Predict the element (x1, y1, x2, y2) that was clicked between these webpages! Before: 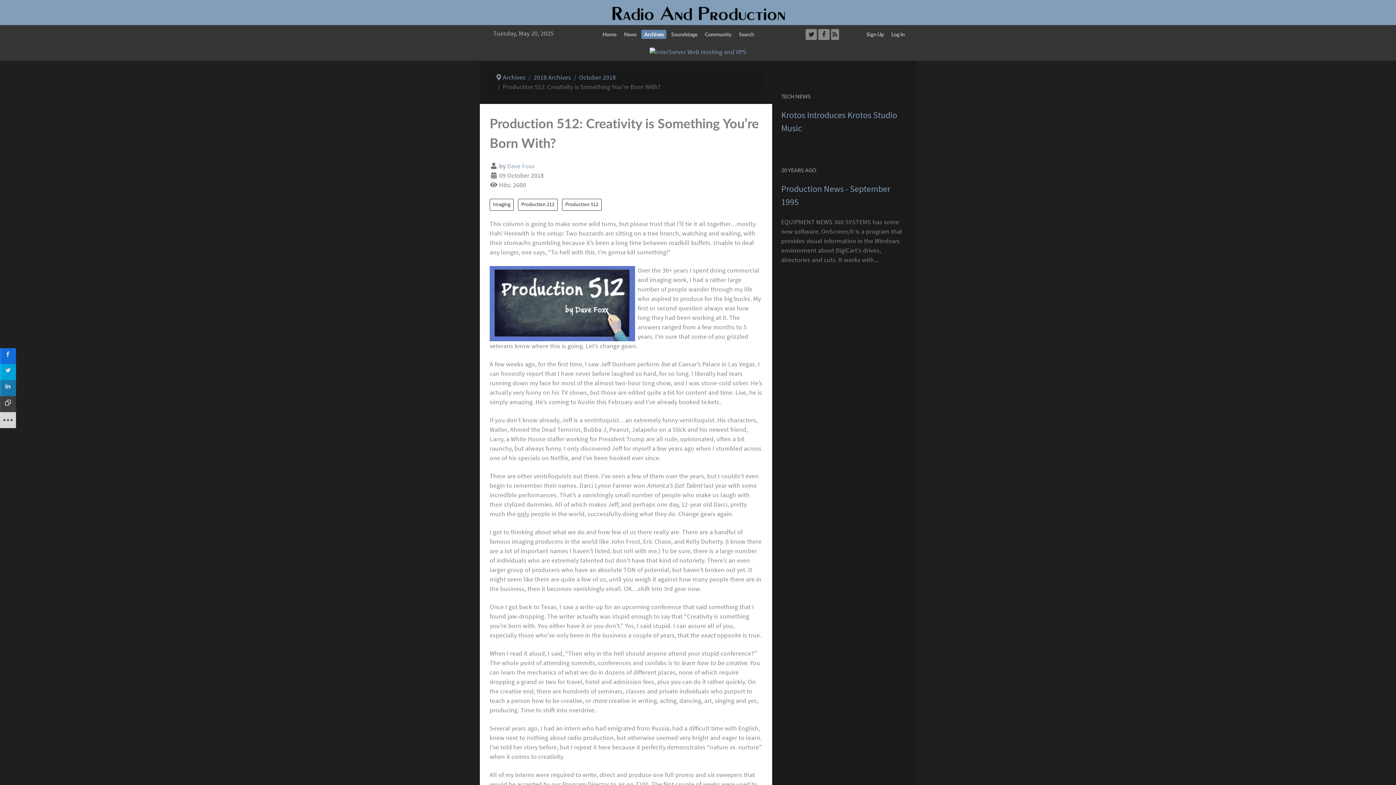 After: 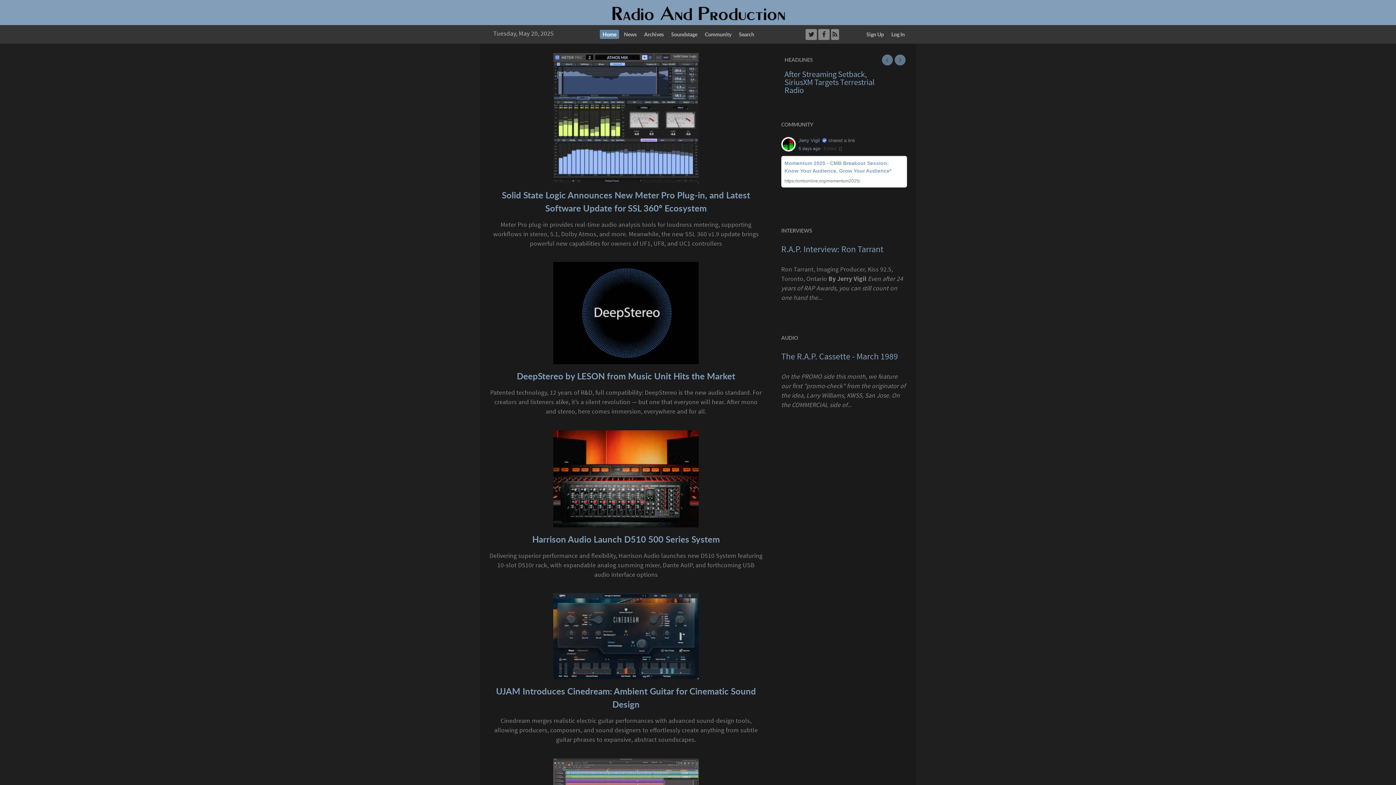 Action: label: Home bbox: (600, 29, 619, 38)